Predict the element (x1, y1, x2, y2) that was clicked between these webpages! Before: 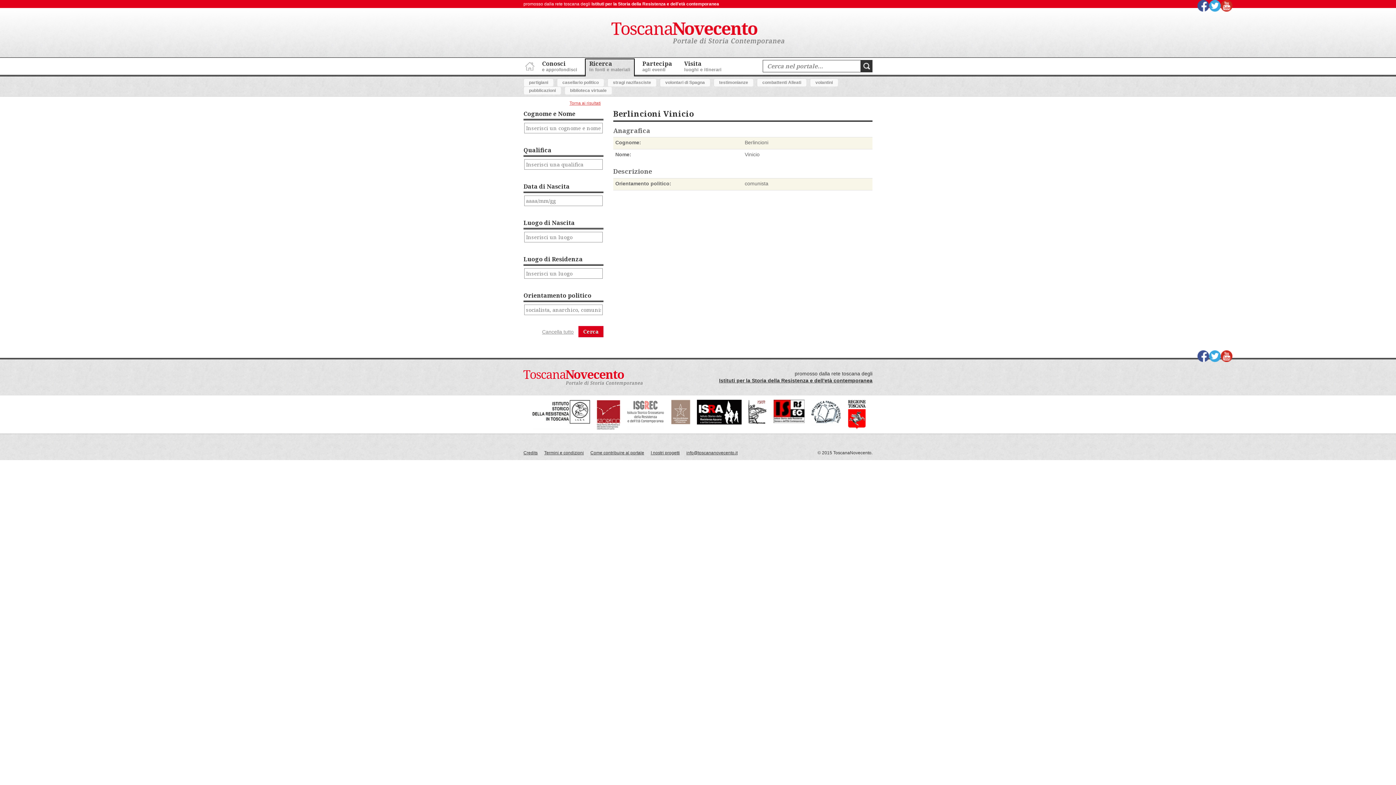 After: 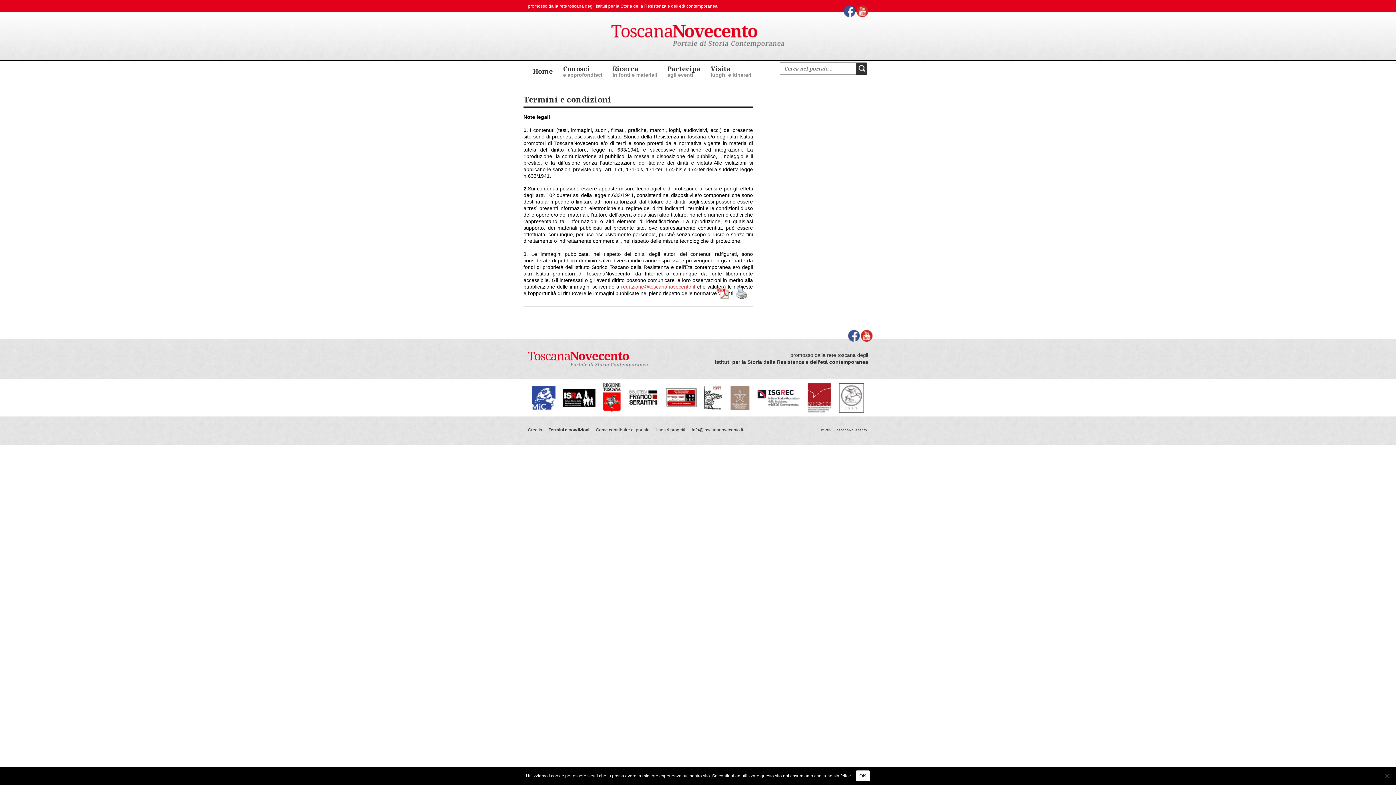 Action: bbox: (544, 450, 584, 456) label: Termini e condizioni